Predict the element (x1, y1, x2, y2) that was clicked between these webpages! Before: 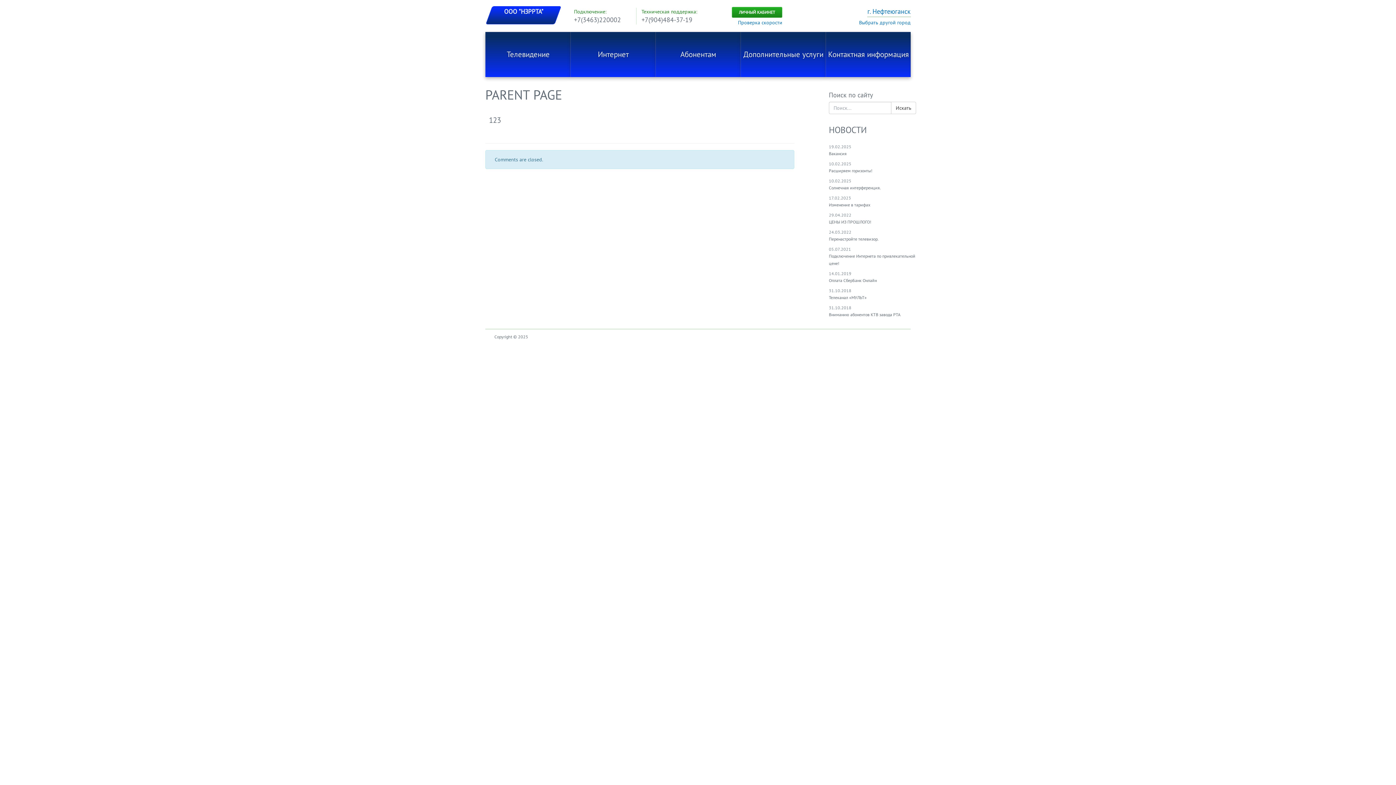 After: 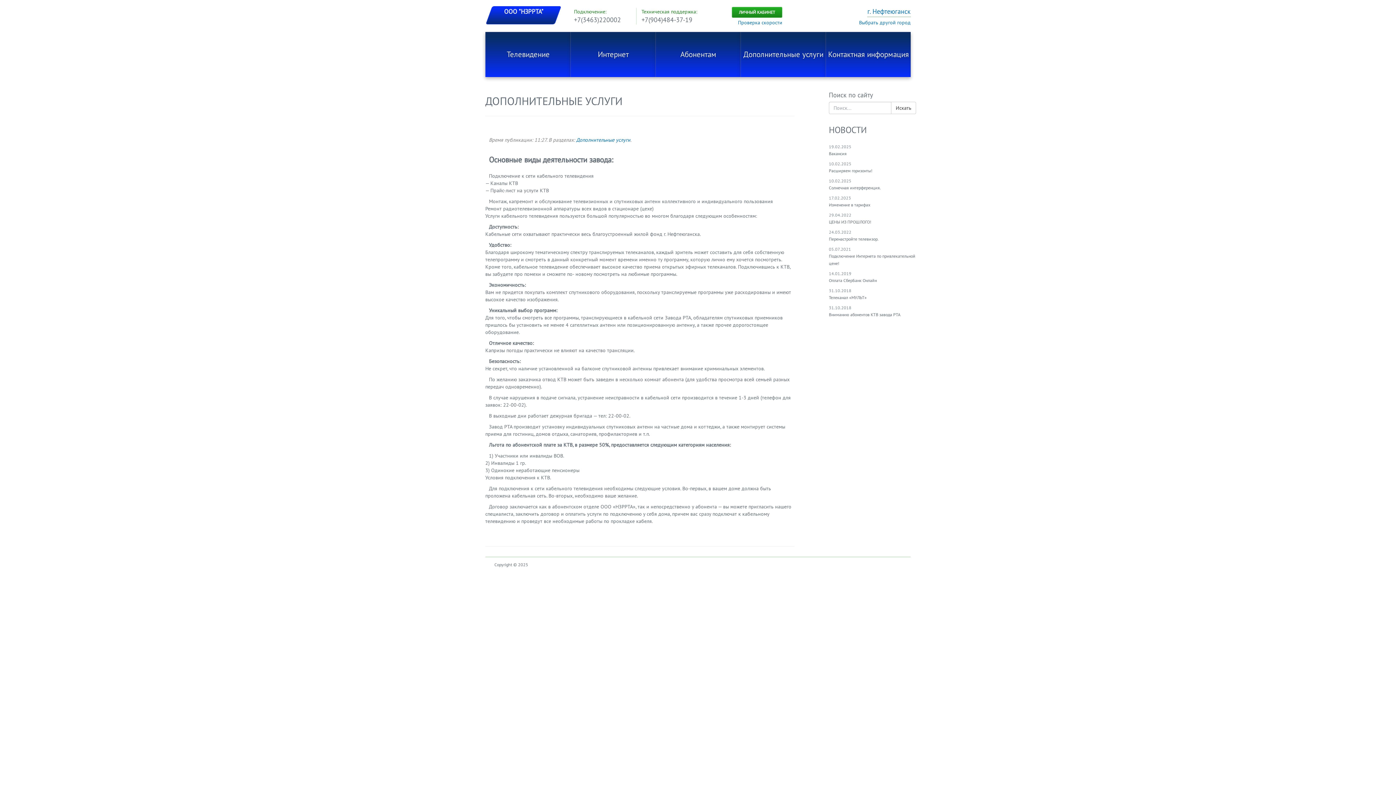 Action: label: Дополнительные услуги bbox: (741, 32, 826, 77)